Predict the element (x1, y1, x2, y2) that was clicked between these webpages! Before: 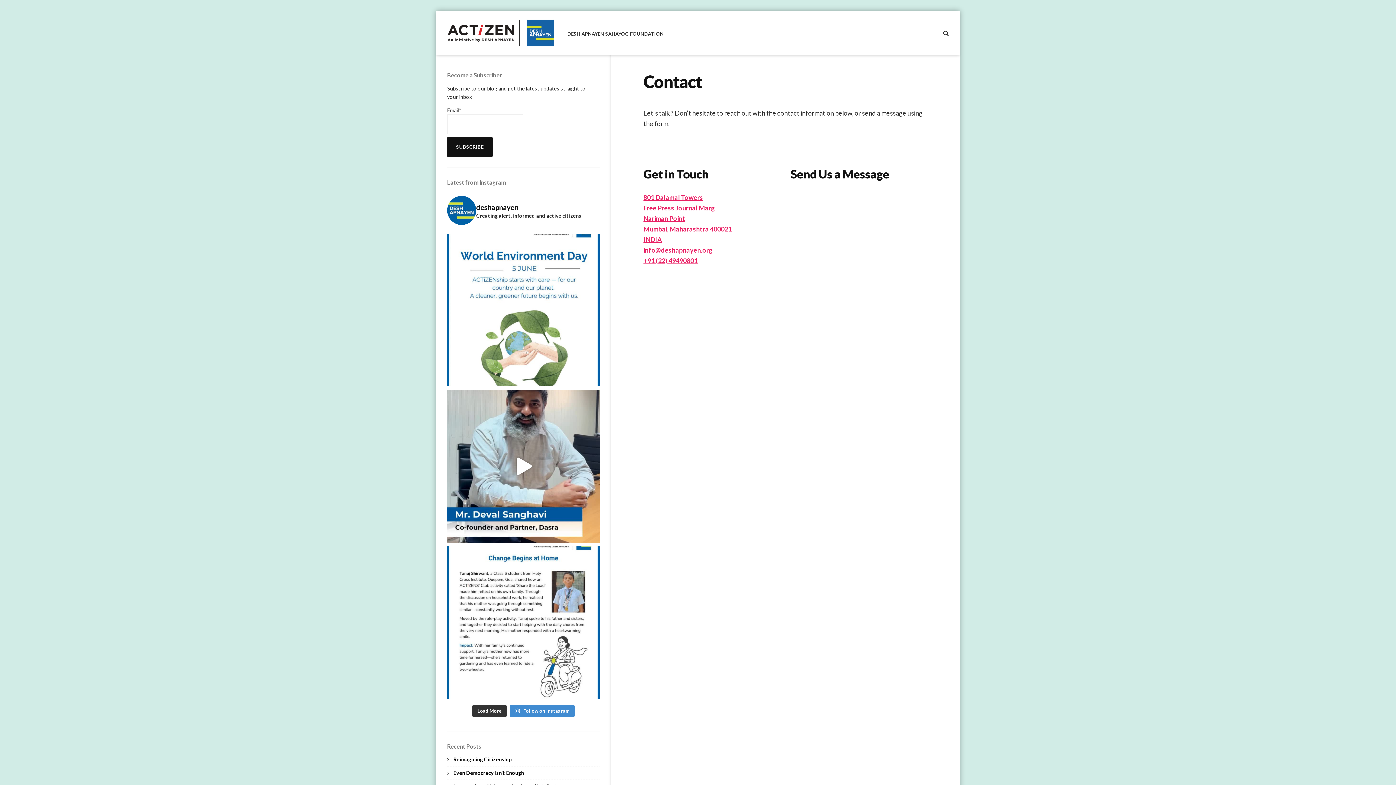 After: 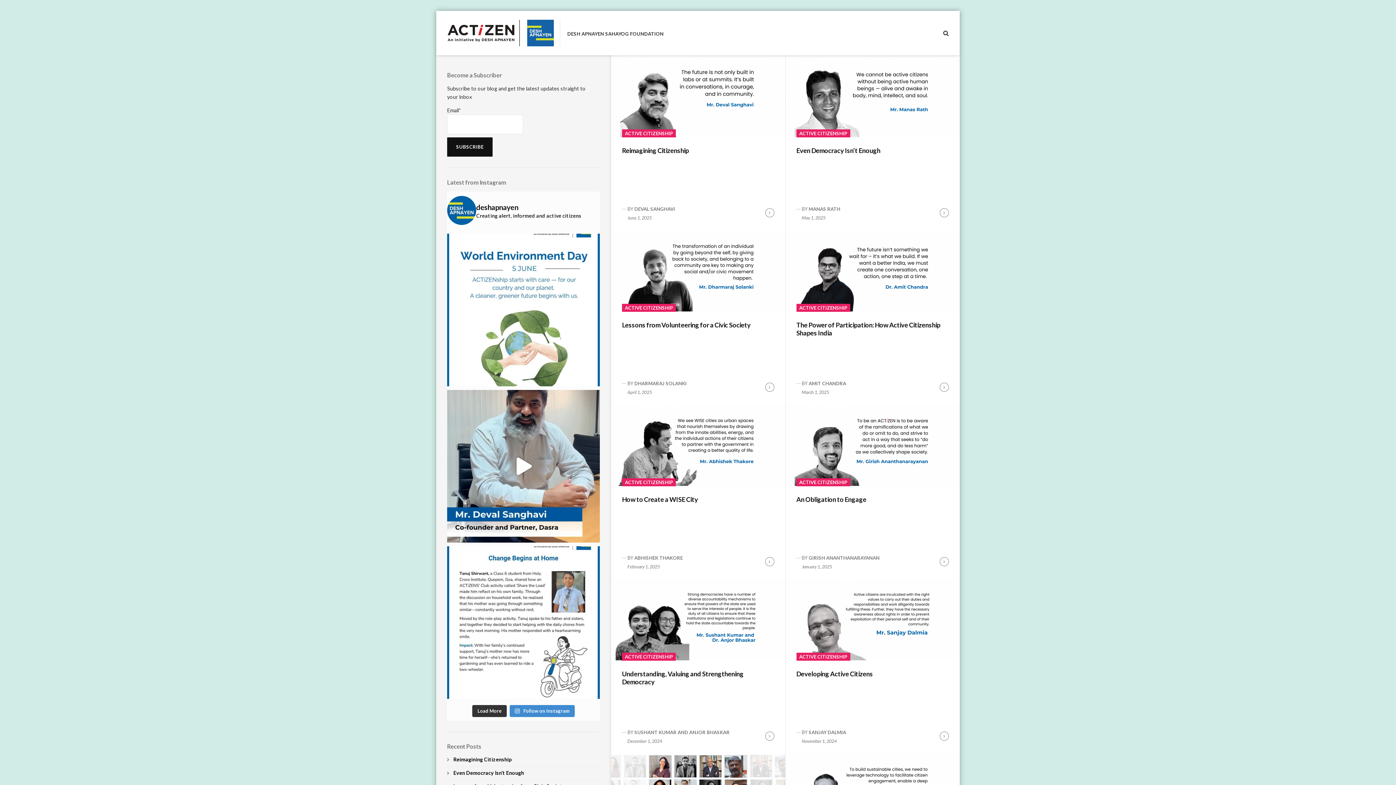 Action: bbox: (447, 28, 554, 36)